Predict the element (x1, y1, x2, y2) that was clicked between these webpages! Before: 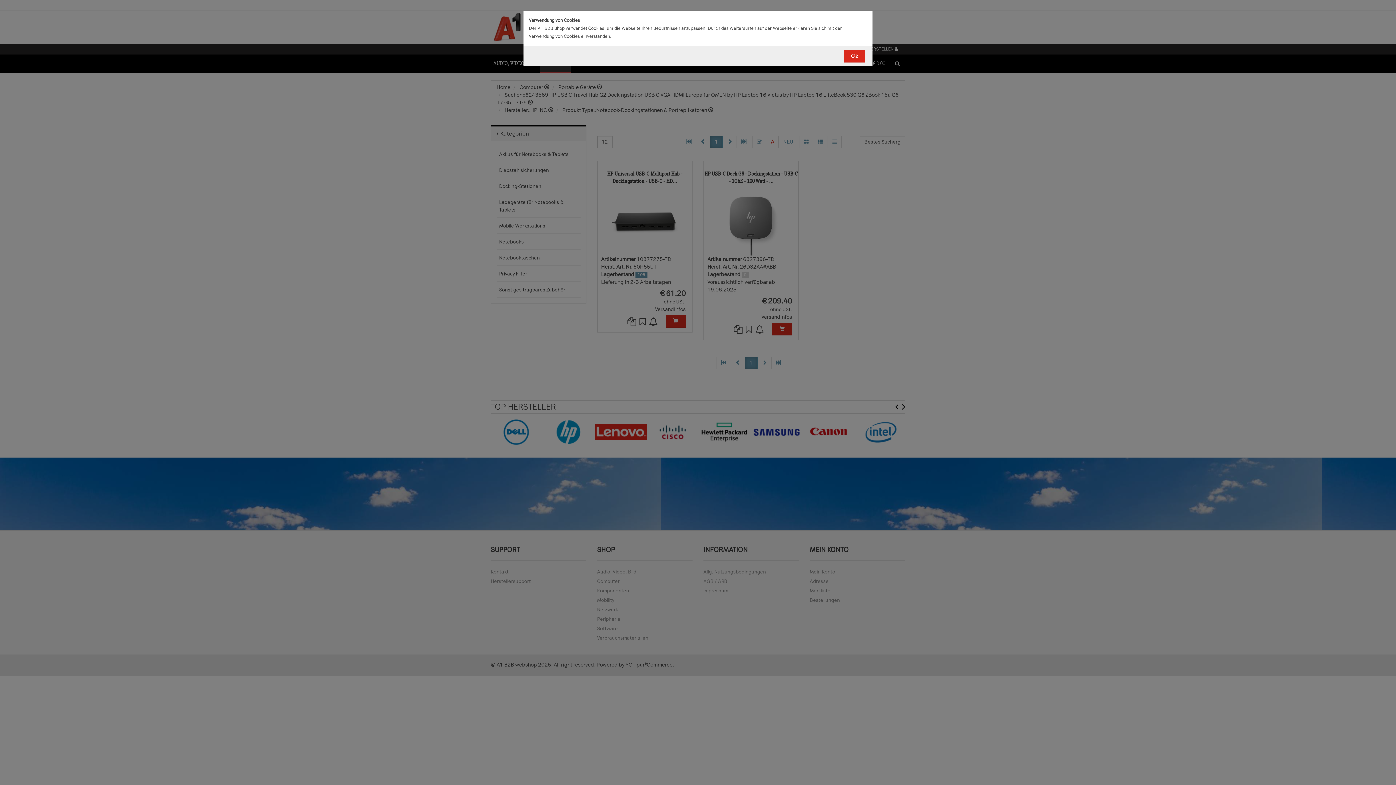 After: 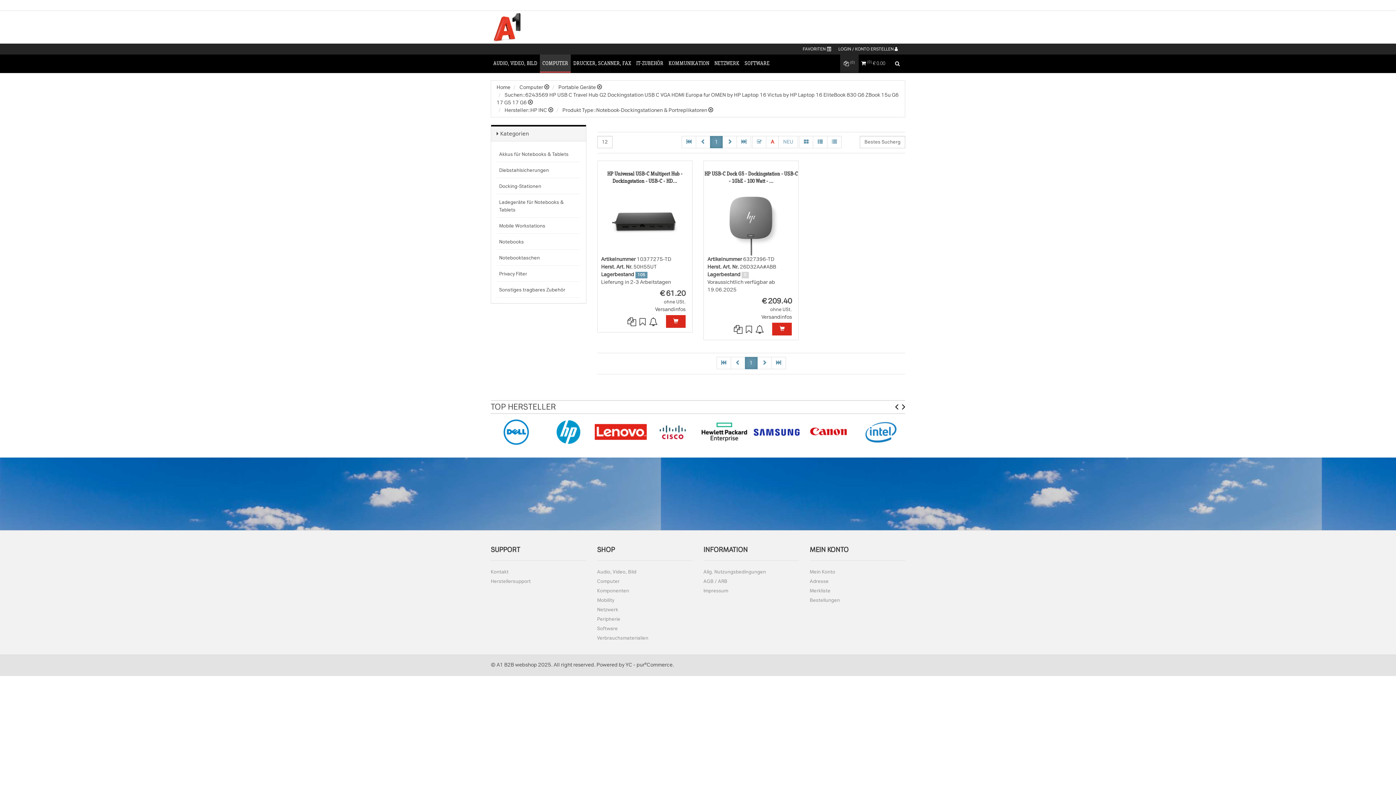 Action: bbox: (844, 49, 865, 62) label: Ok